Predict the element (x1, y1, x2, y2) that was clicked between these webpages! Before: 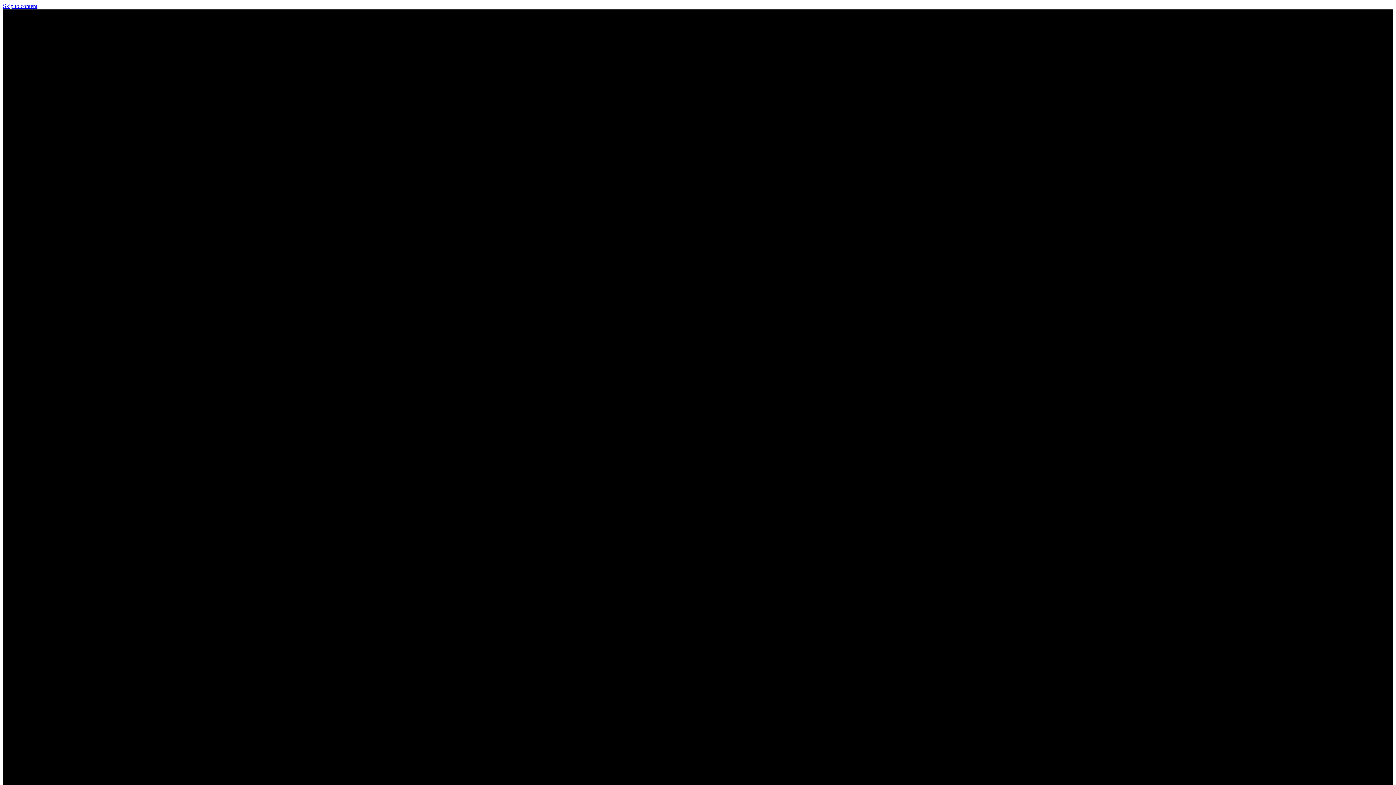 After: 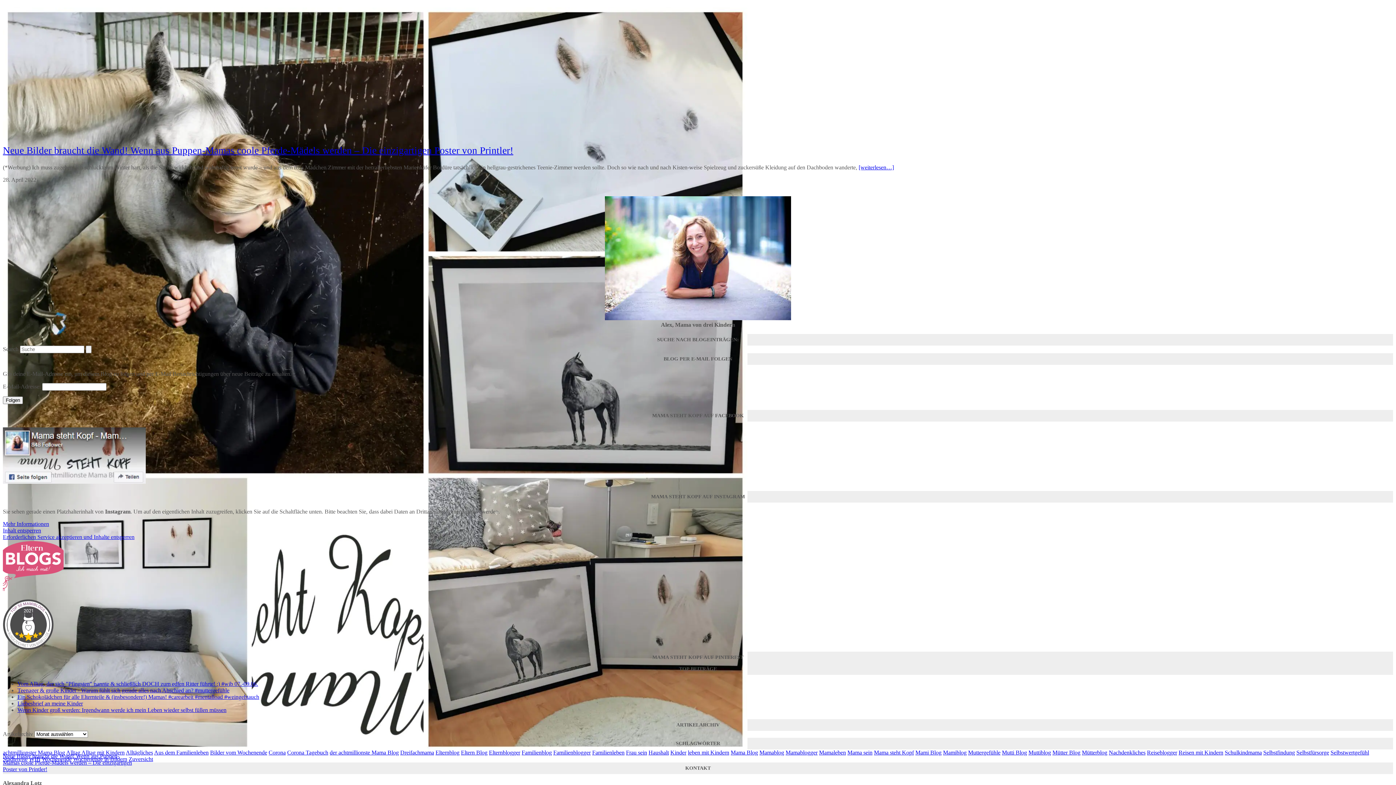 Action: bbox: (2, 2, 37, 9) label: Skip to content